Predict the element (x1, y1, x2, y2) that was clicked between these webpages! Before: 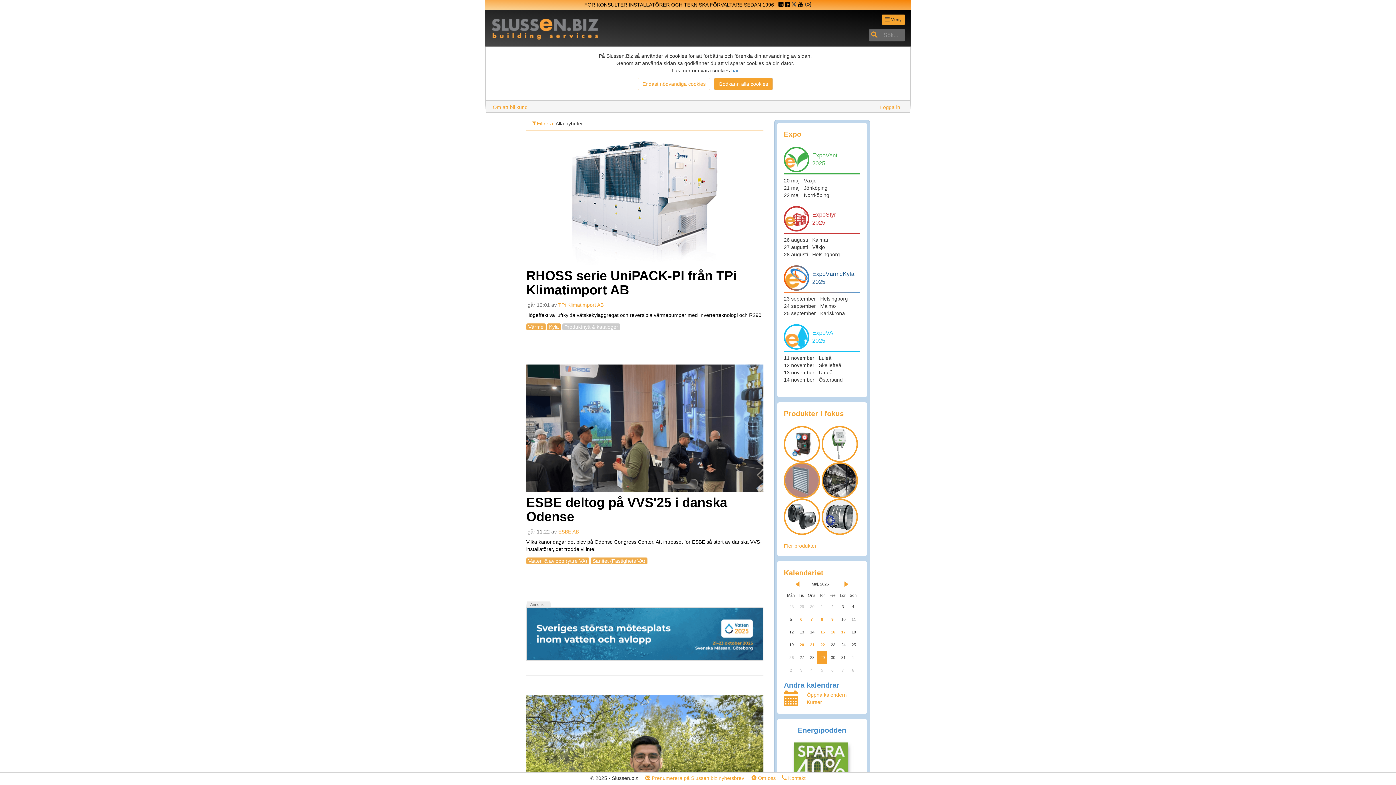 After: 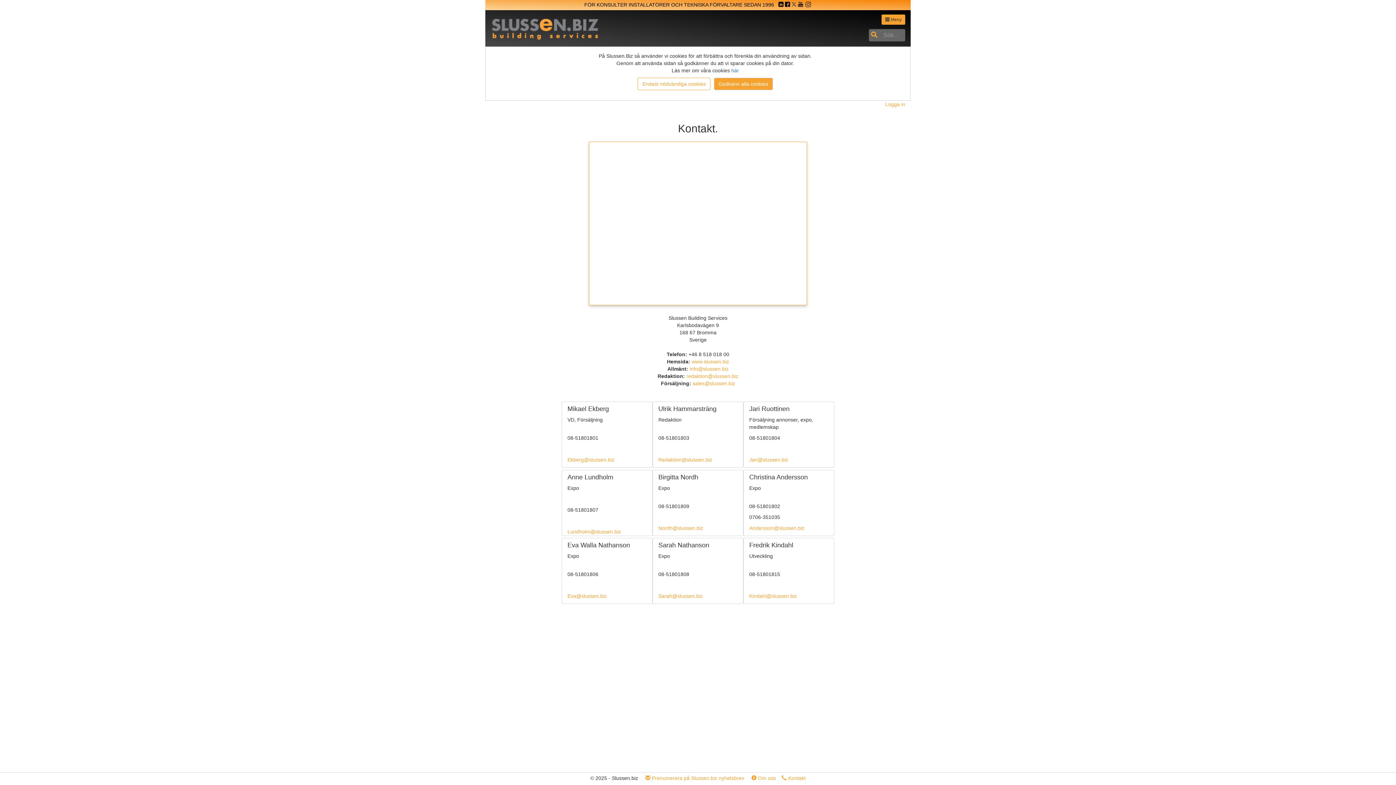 Action: label:  Kontakt bbox: (781, 775, 805, 781)